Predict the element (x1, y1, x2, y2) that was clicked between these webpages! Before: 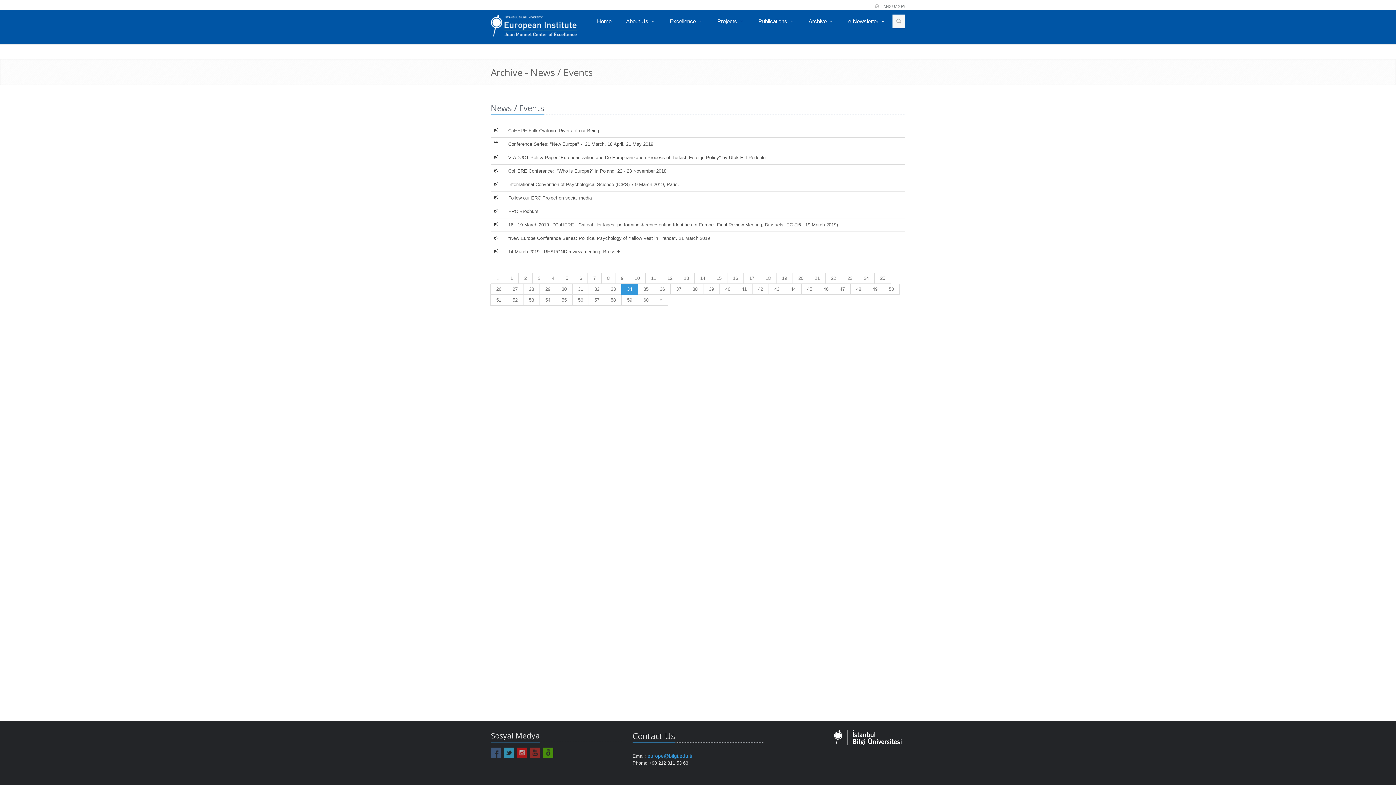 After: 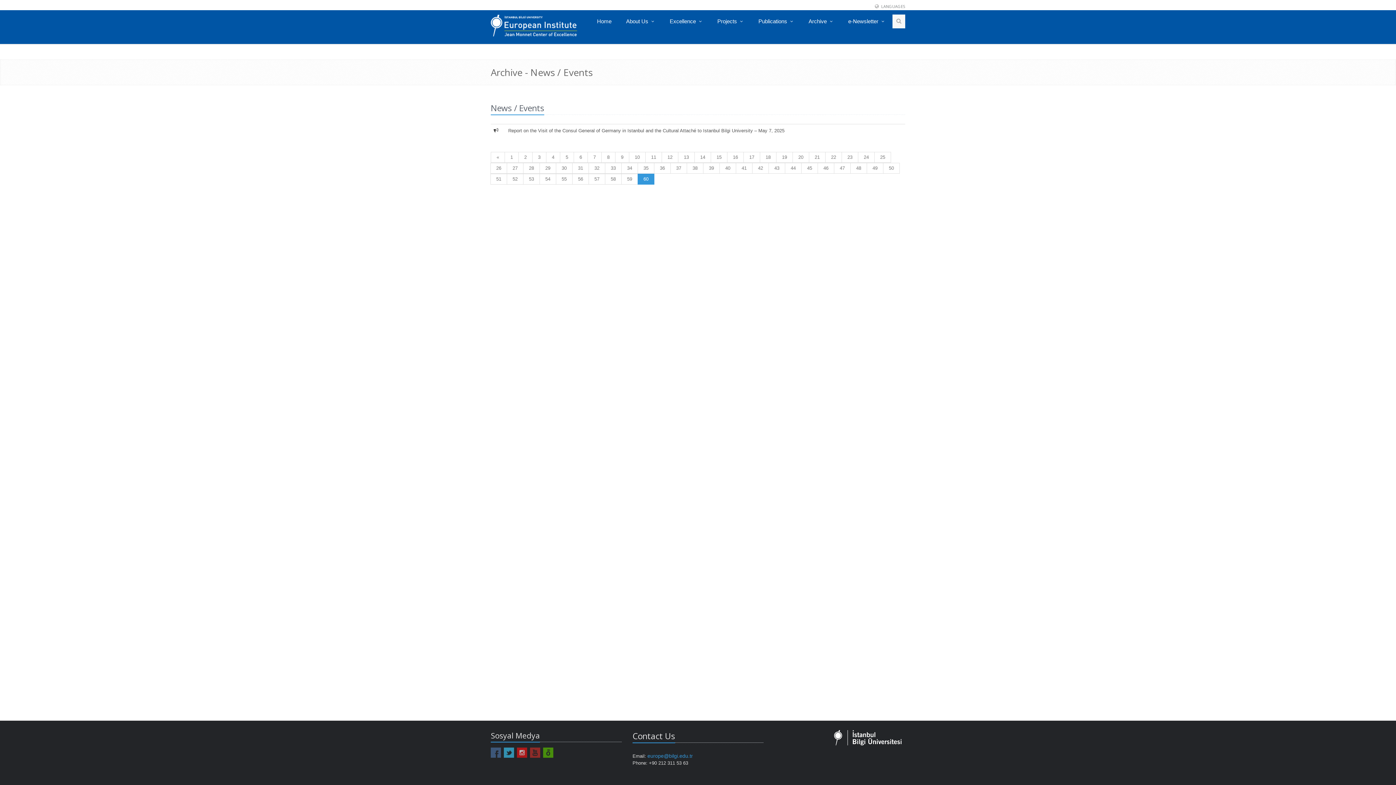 Action: bbox: (637, 295, 654, 305) label: 60